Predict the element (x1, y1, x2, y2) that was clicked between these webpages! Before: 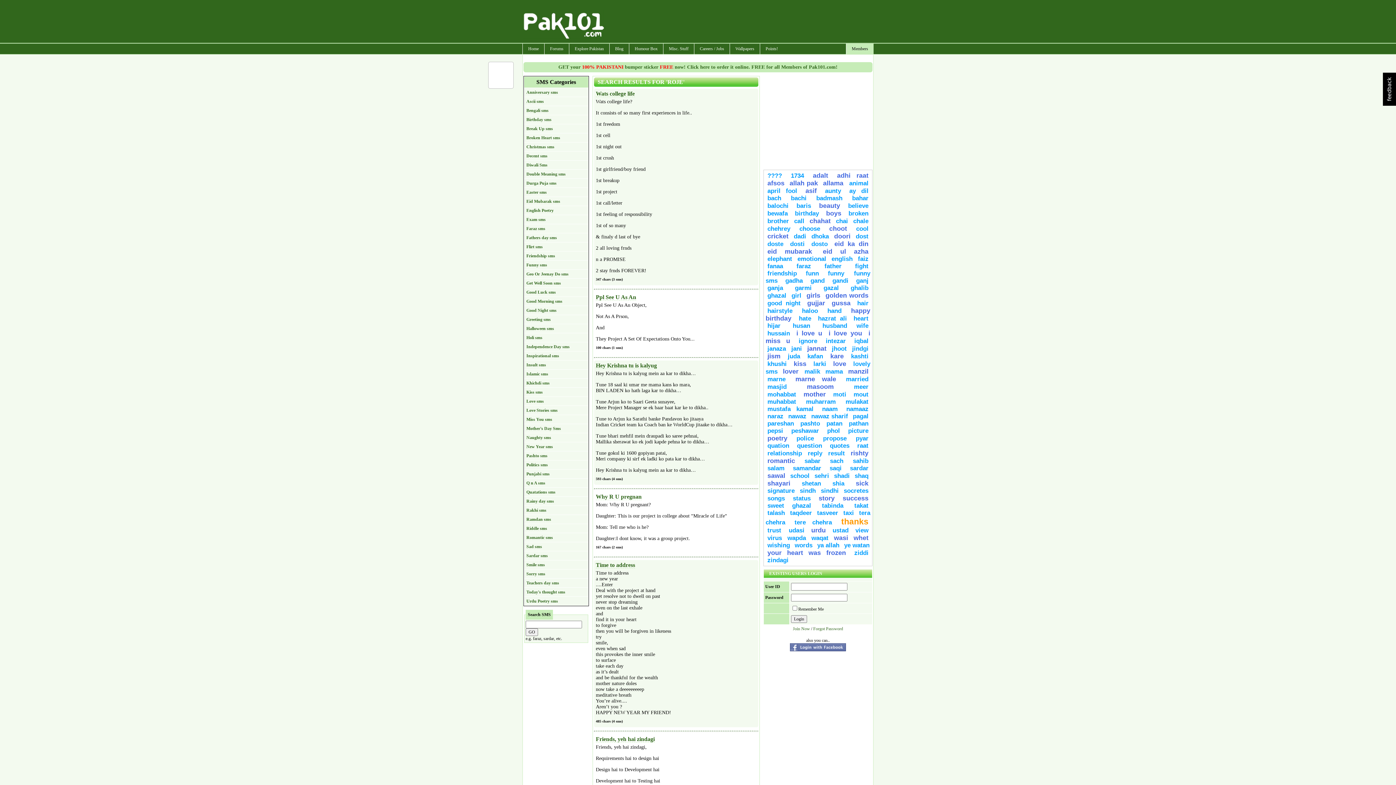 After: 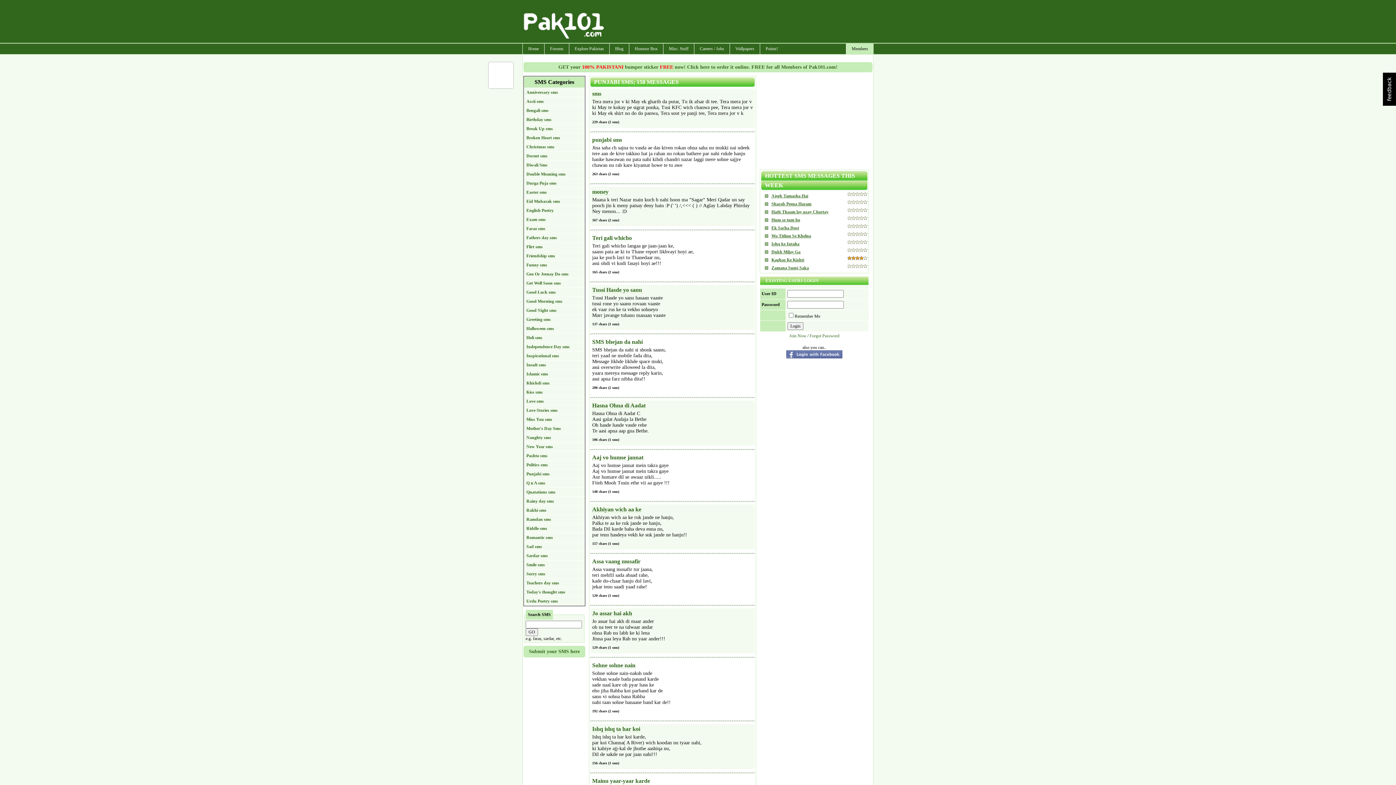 Action: bbox: (524, 469, 588, 478) label: Punjabi sms